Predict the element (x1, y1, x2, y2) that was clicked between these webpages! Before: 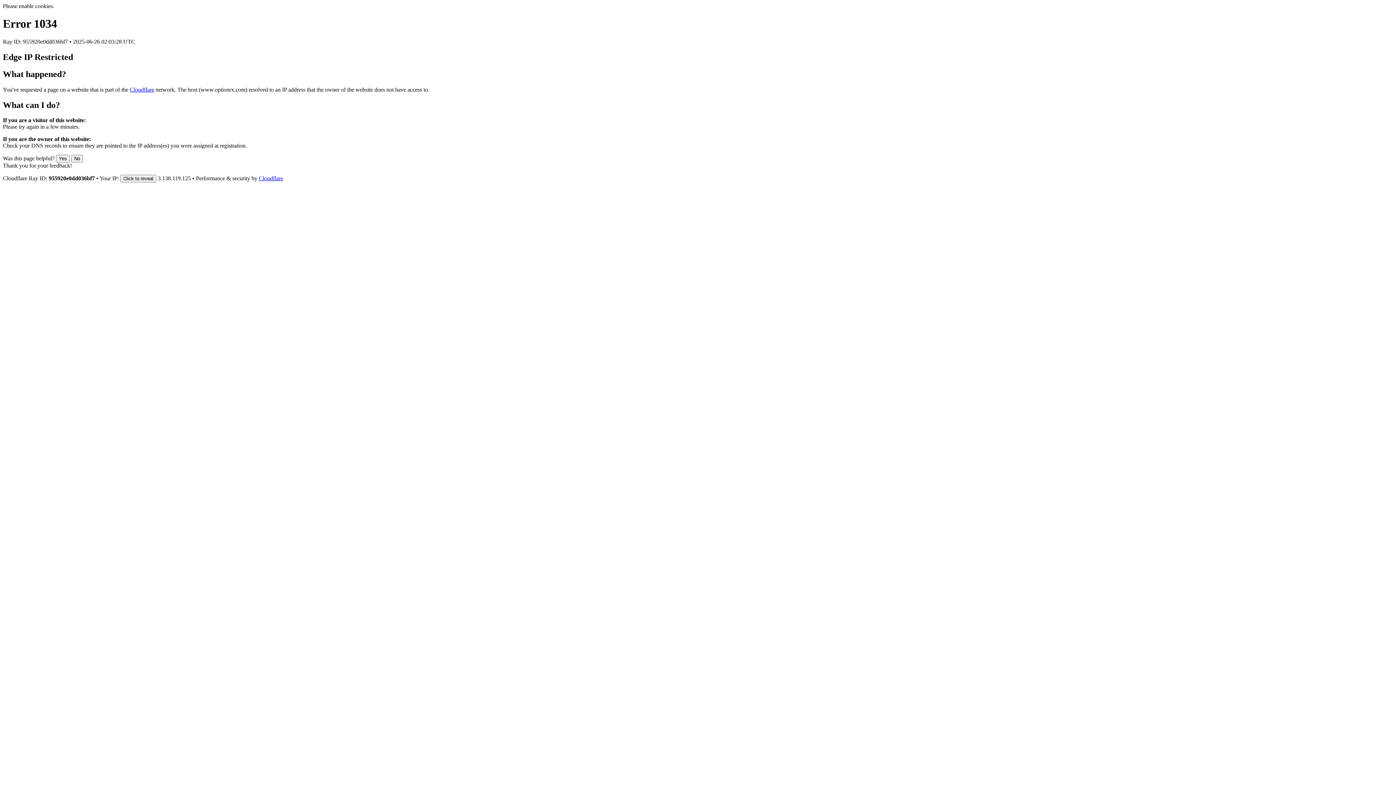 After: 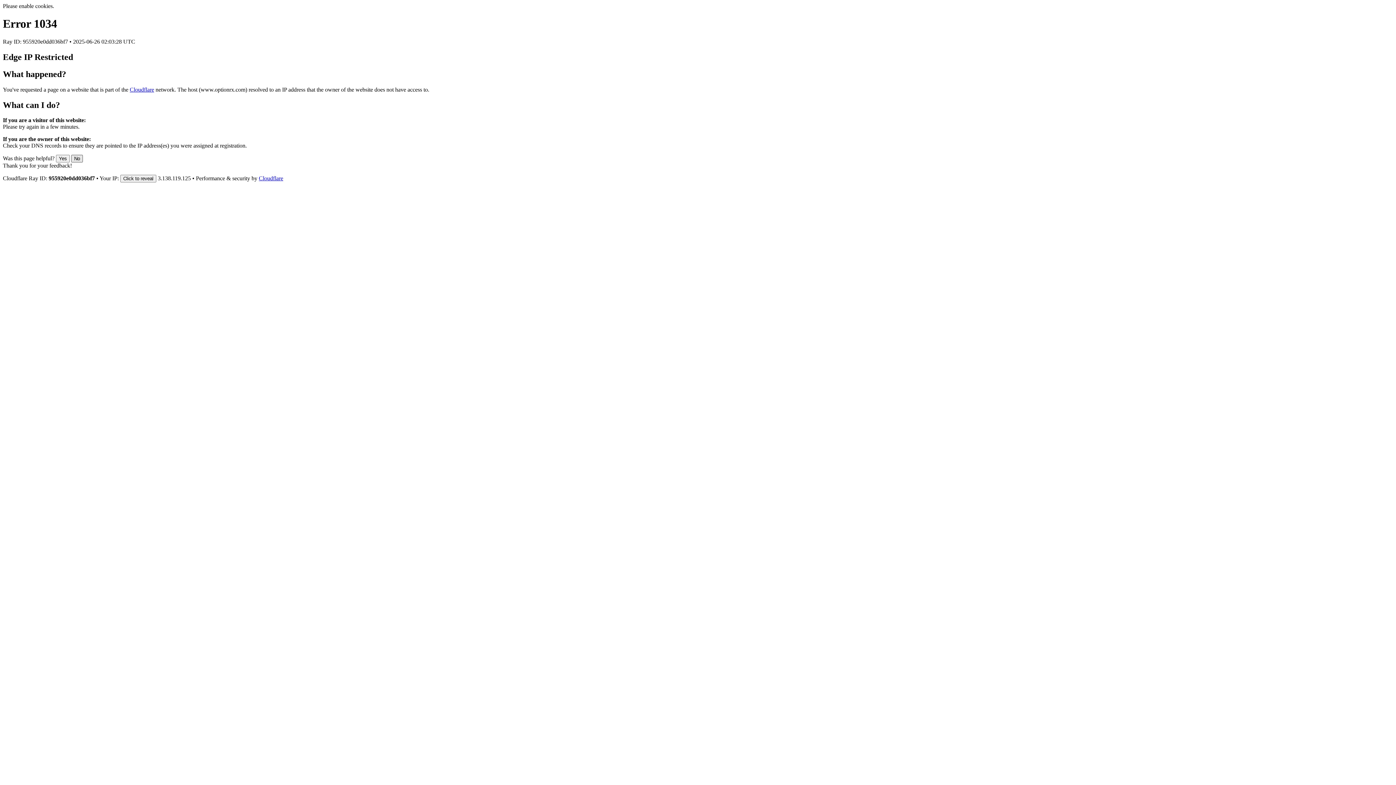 Action: label: No bbox: (71, 155, 82, 162)